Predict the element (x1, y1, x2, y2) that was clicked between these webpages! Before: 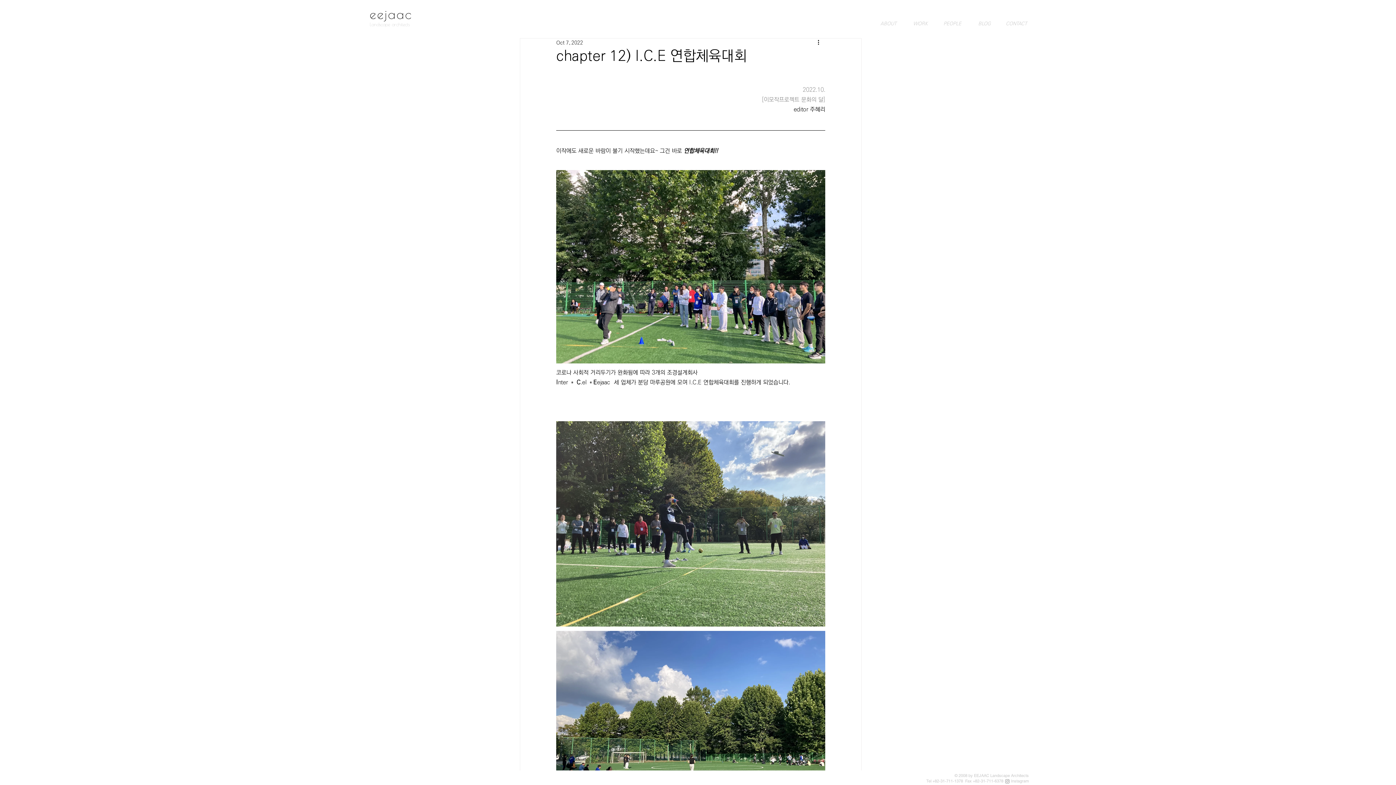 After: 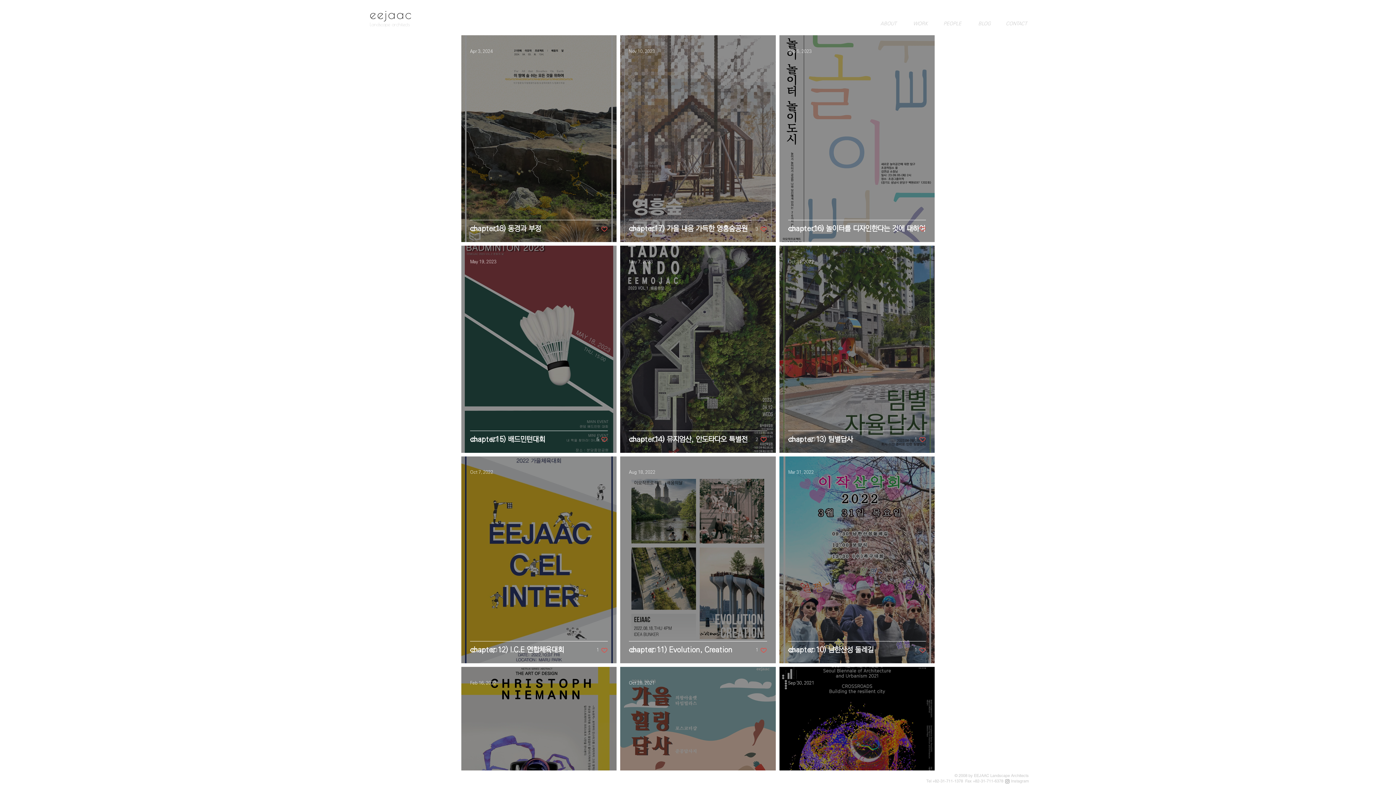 Action: label: BLOG bbox: (968, 18, 1000, 28)